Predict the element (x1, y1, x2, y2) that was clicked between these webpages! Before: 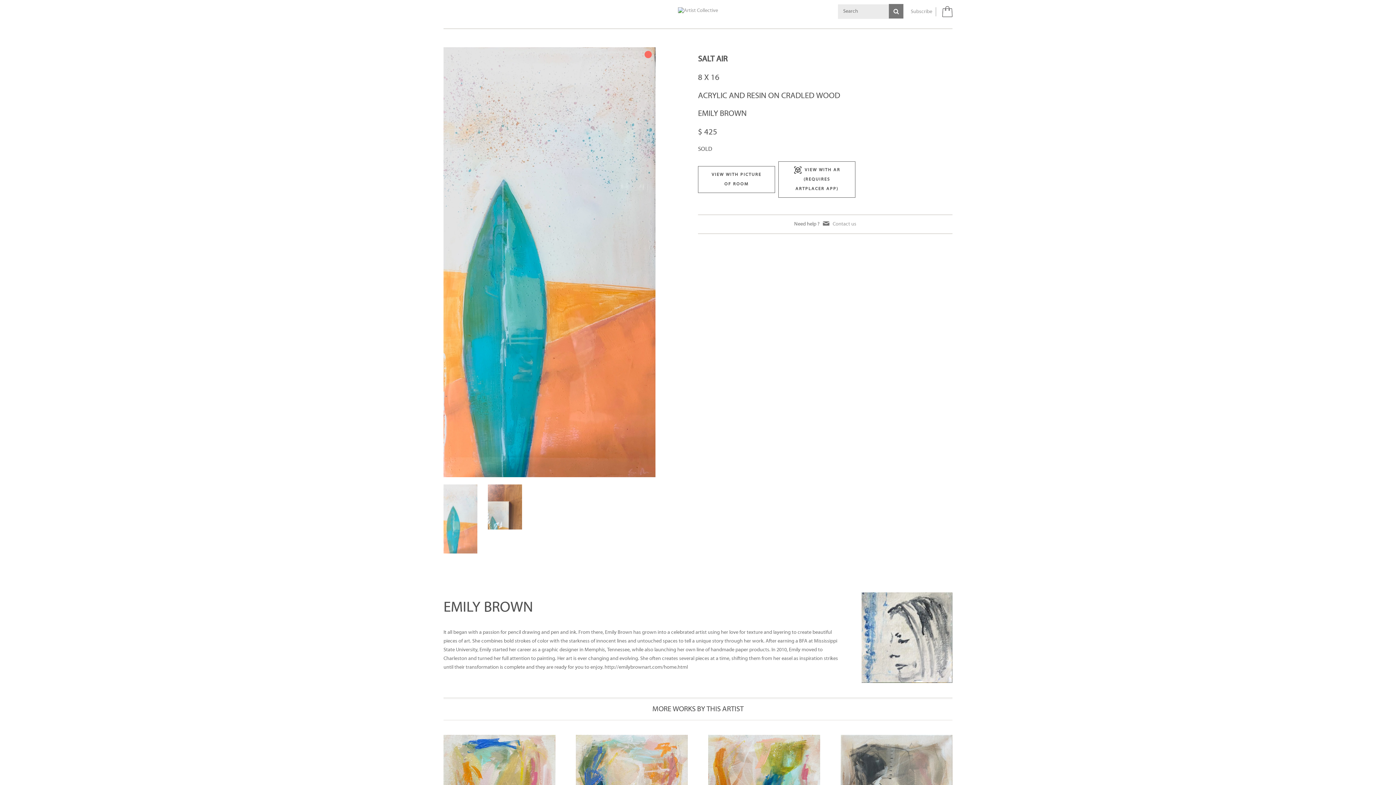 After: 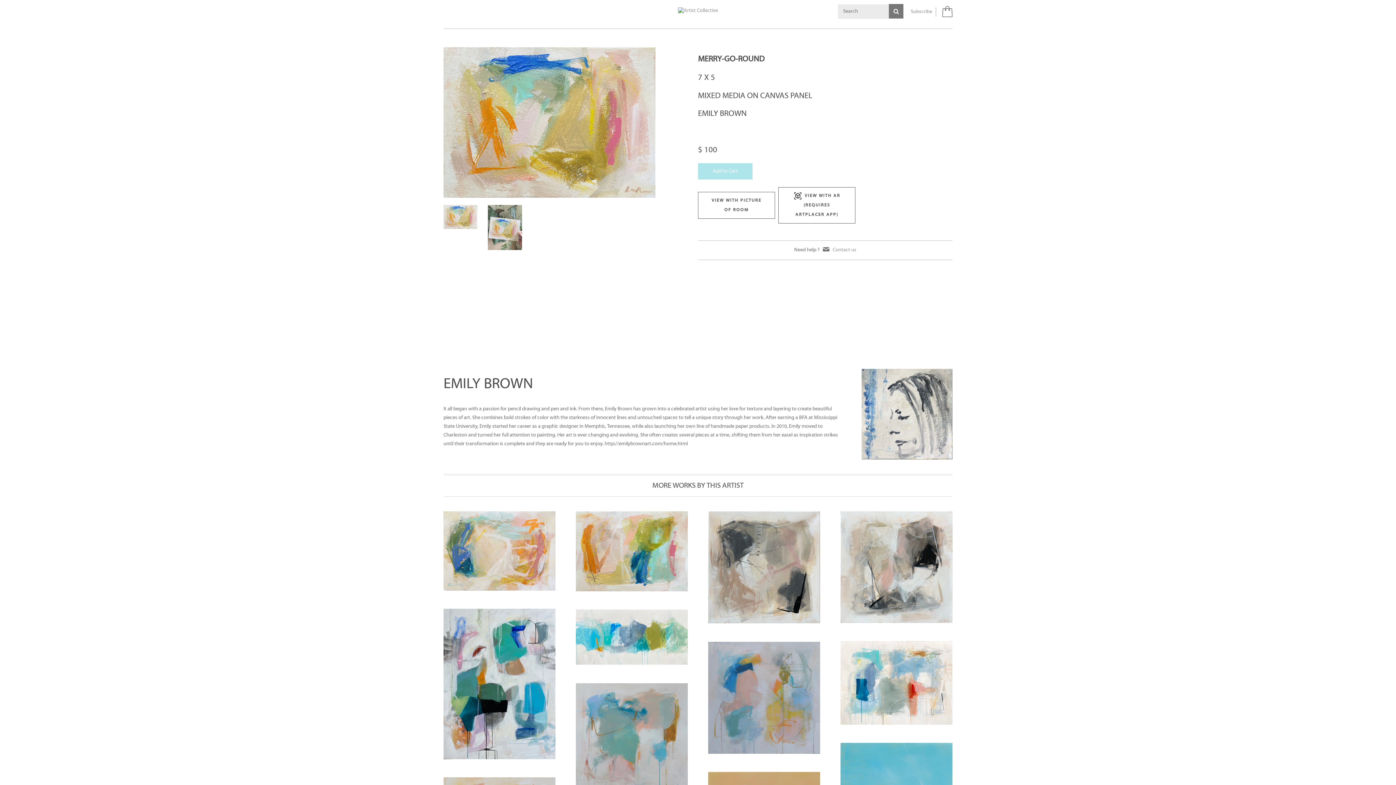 Action: bbox: (443, 735, 555, 814)